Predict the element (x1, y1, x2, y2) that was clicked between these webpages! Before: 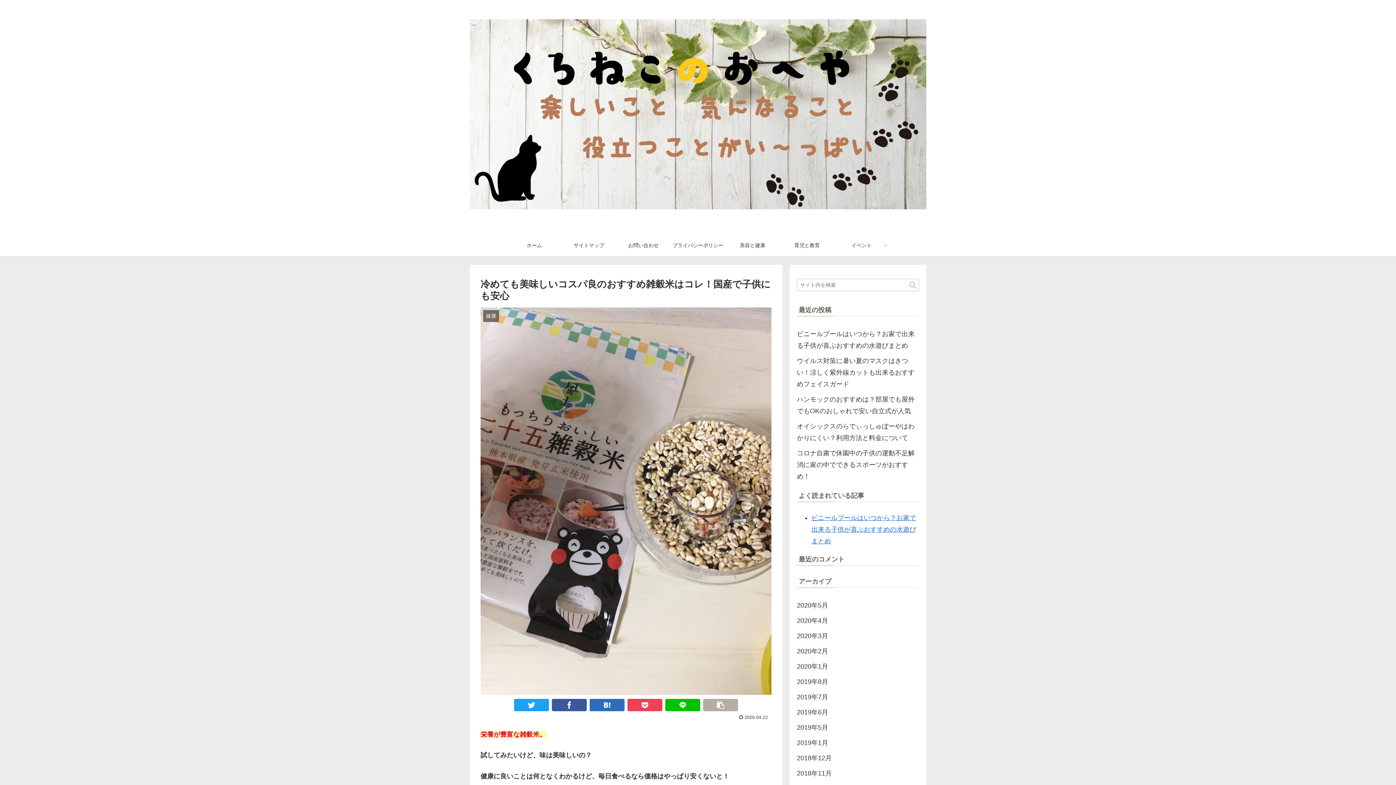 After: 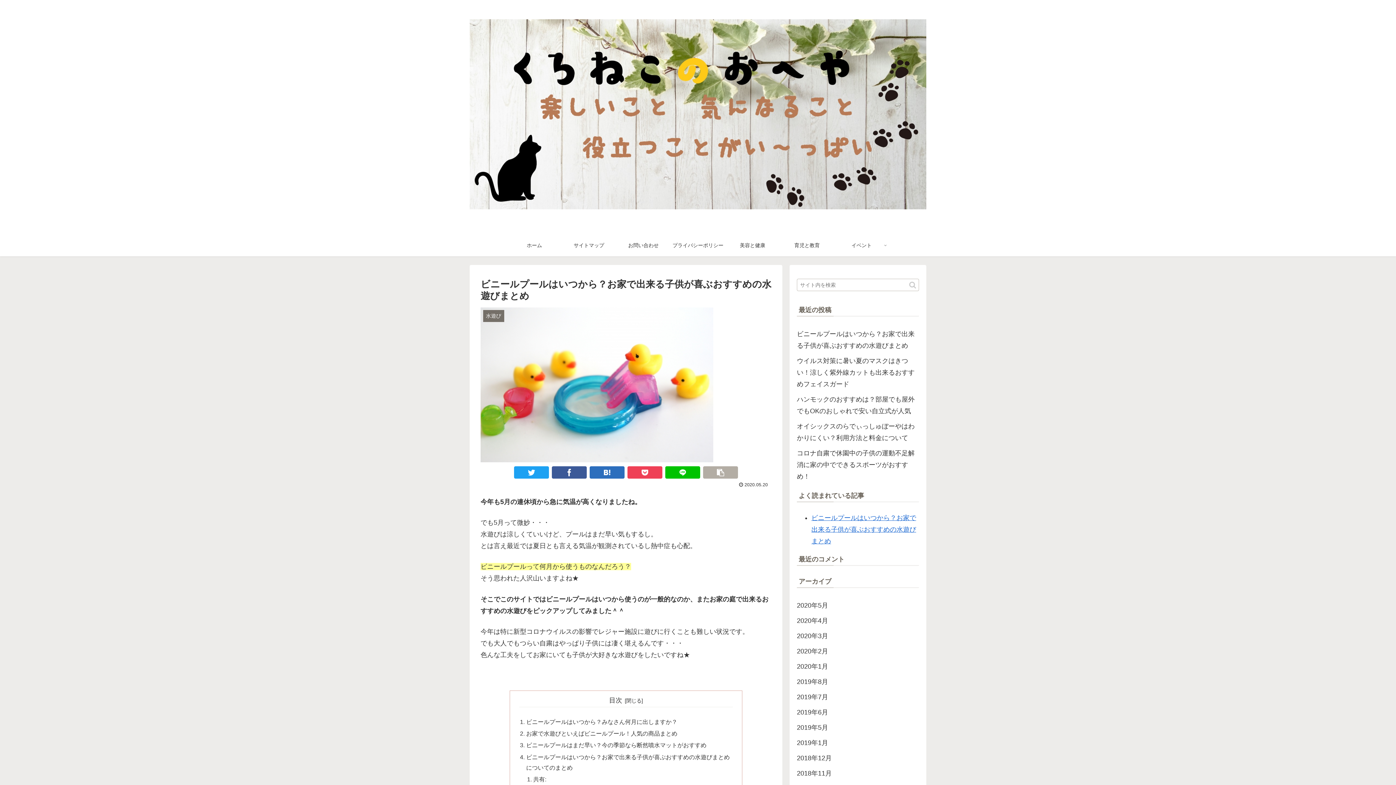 Action: label: ビニールプールはいつから？お家で出来る子供が喜ぶおすすめの水遊びまとめ bbox: (811, 514, 916, 545)